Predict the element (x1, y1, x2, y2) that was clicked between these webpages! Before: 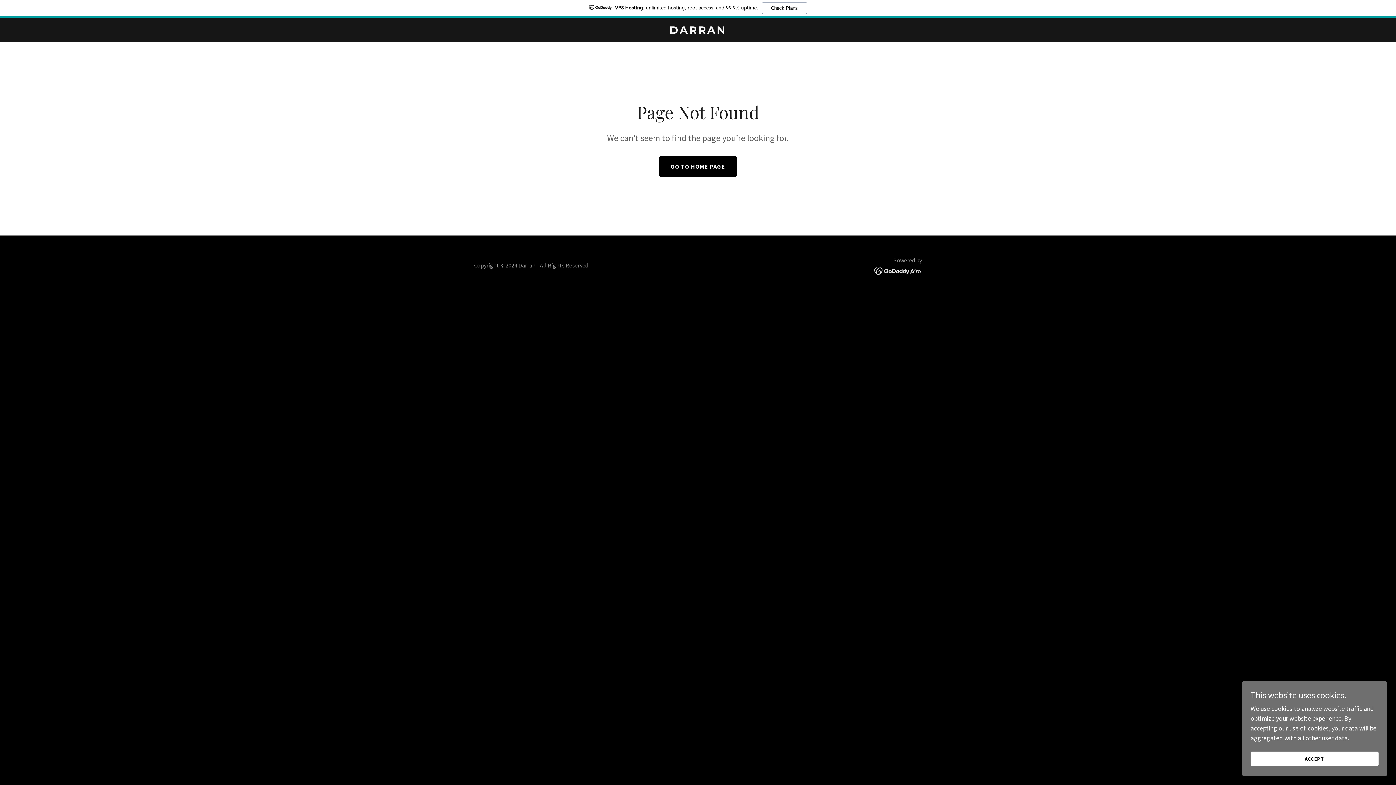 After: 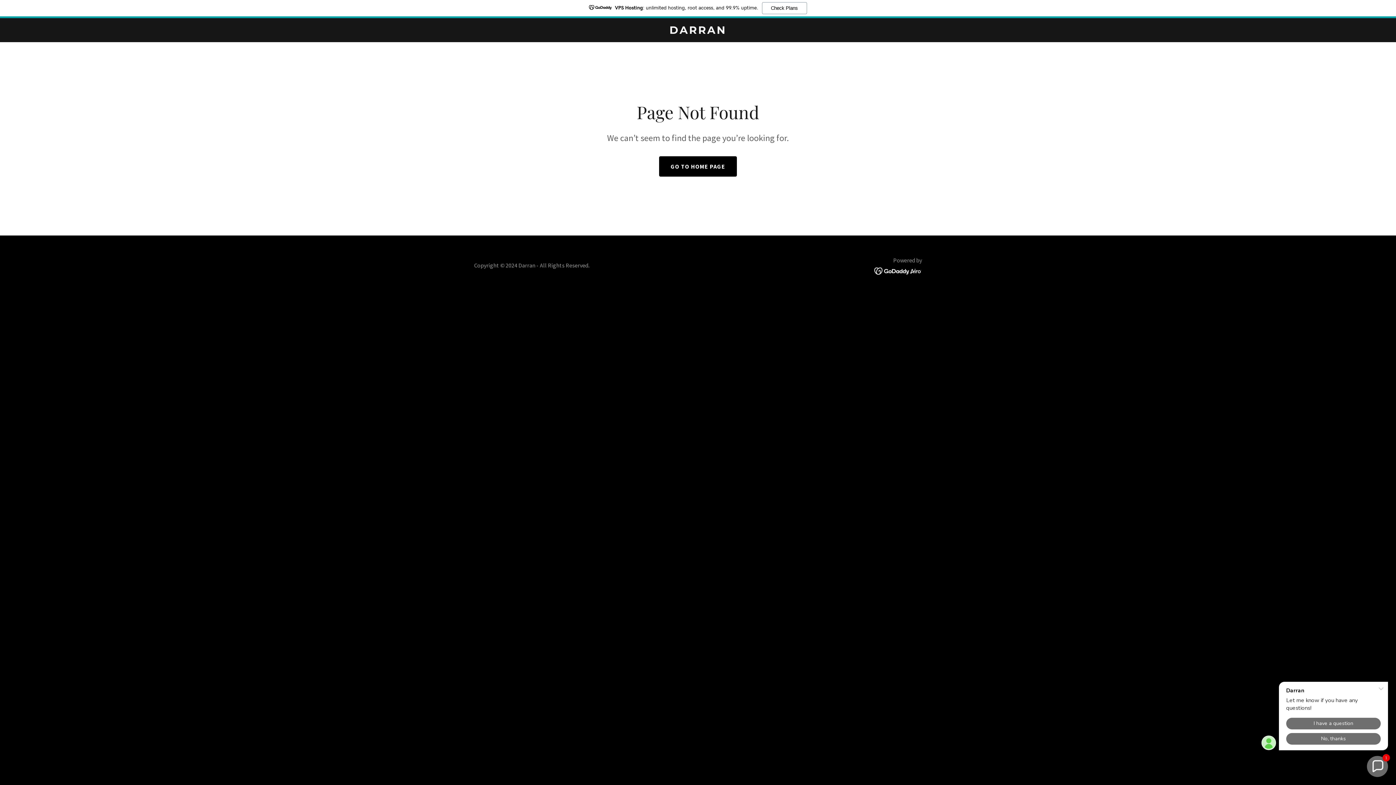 Action: bbox: (1250, 752, 1378, 766) label: ACCEPT